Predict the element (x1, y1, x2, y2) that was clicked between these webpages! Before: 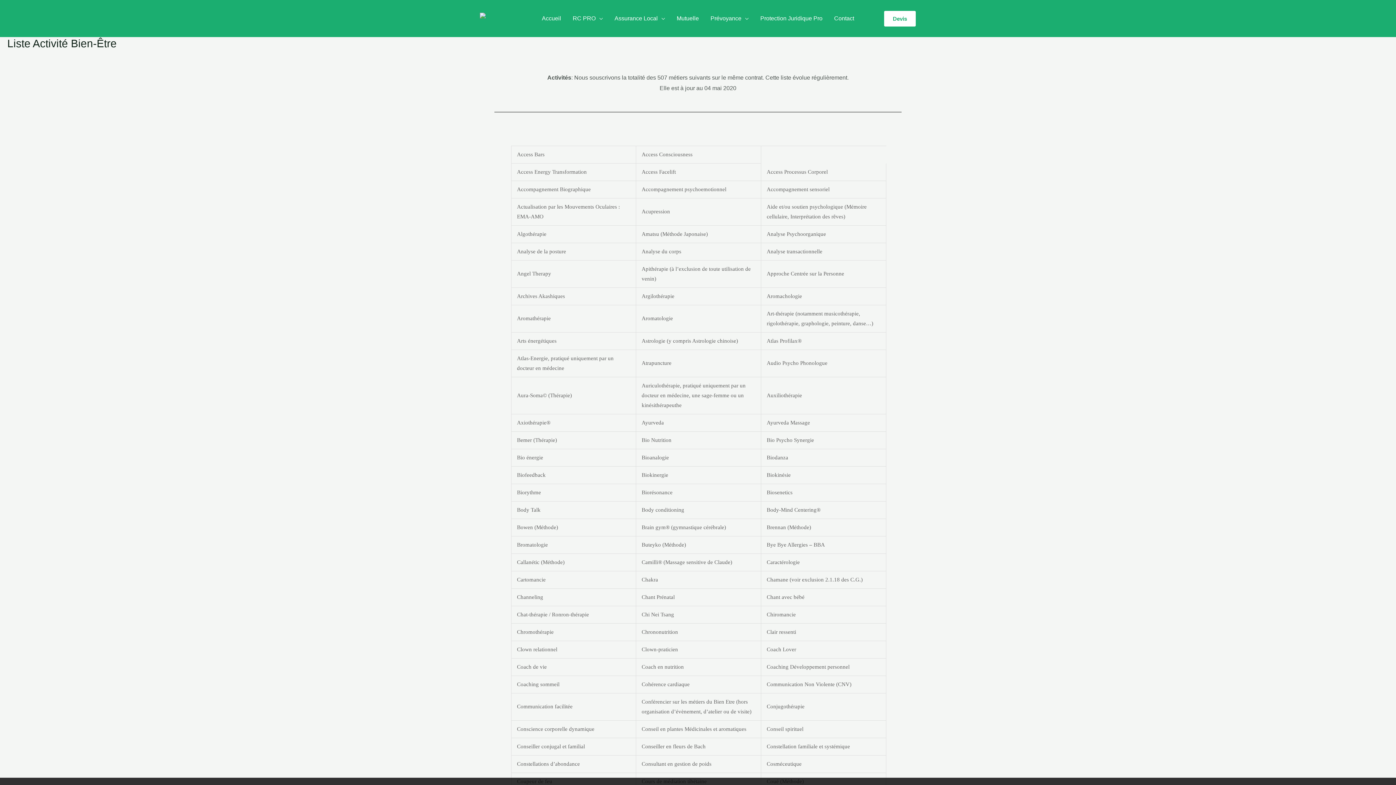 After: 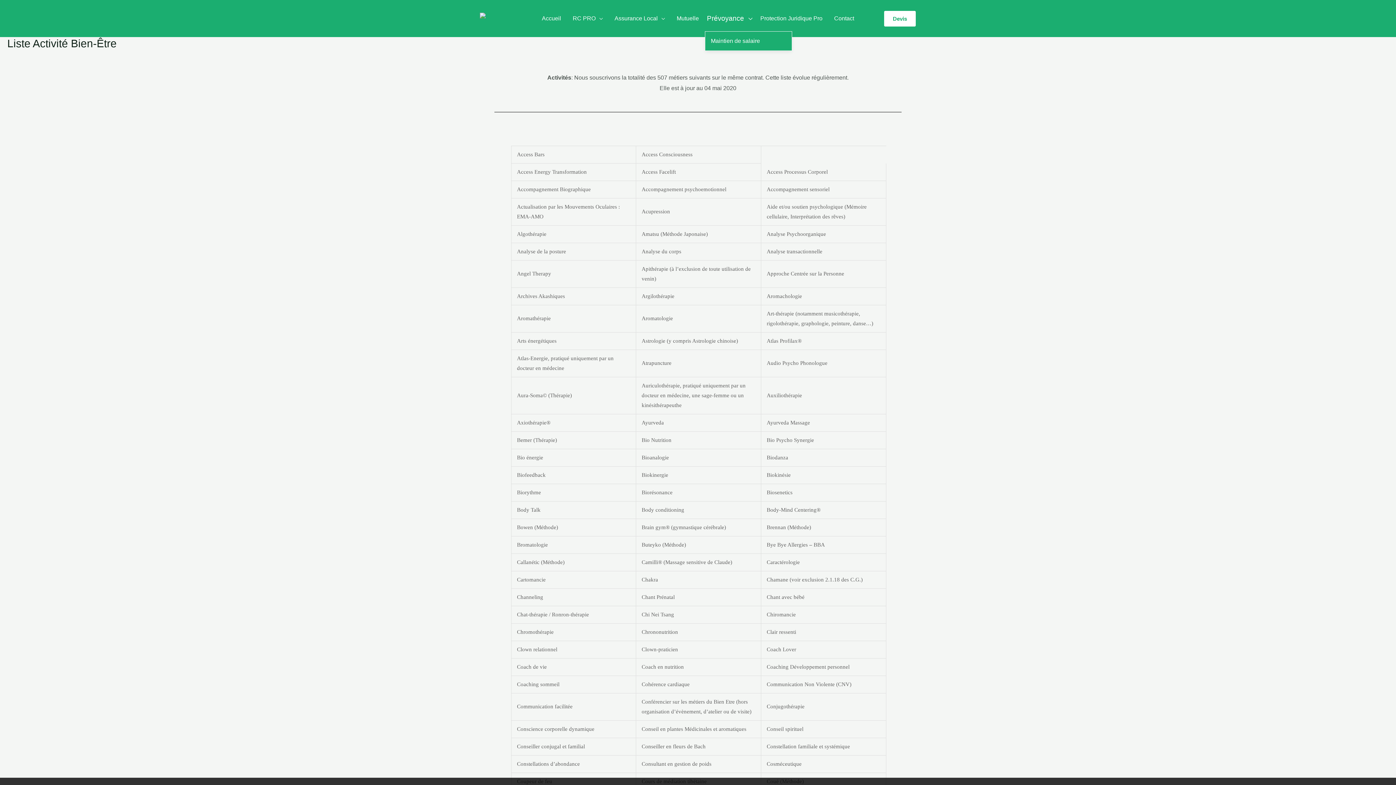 Action: label: Prévoyance bbox: (704, 5, 754, 31)